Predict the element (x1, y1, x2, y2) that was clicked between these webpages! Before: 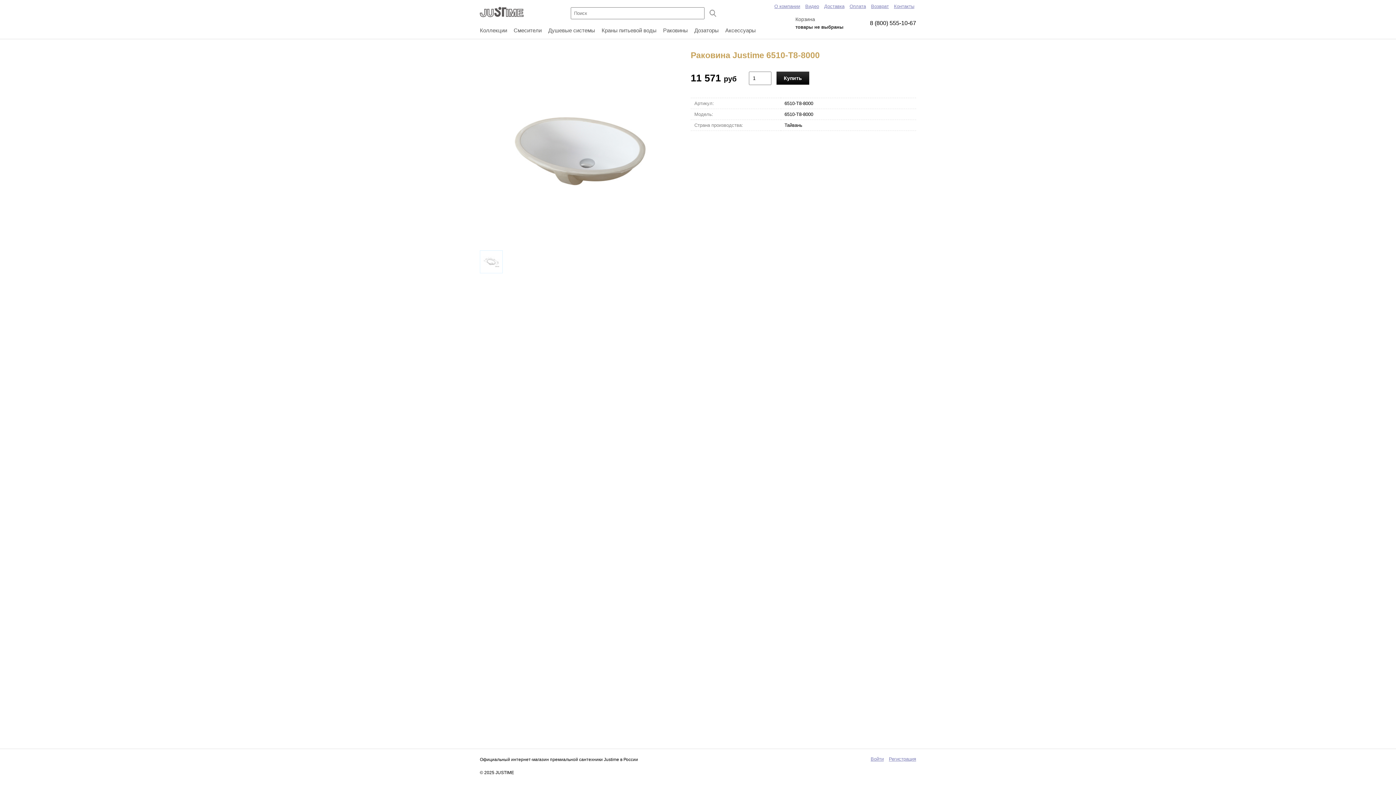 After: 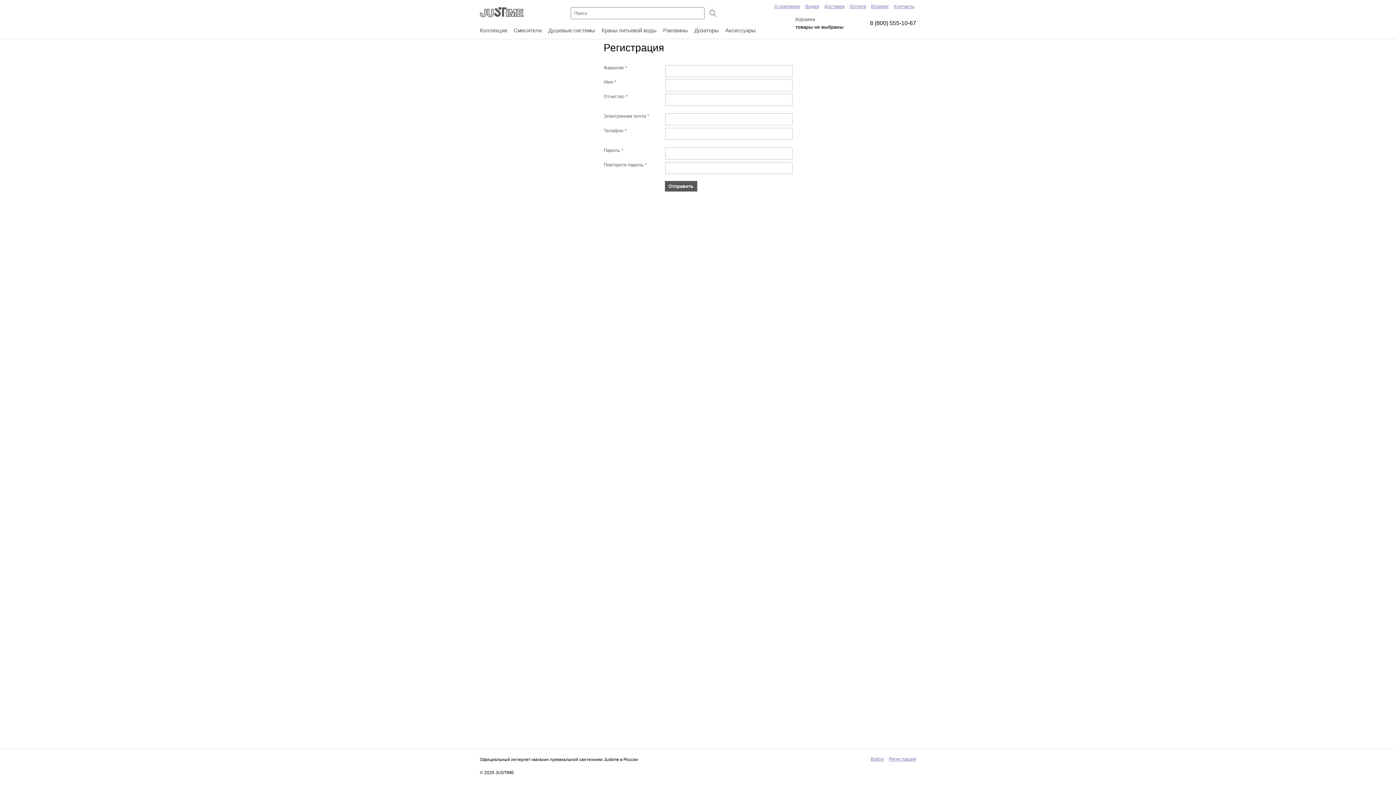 Action: bbox: (889, 756, 916, 762) label: Регистрация